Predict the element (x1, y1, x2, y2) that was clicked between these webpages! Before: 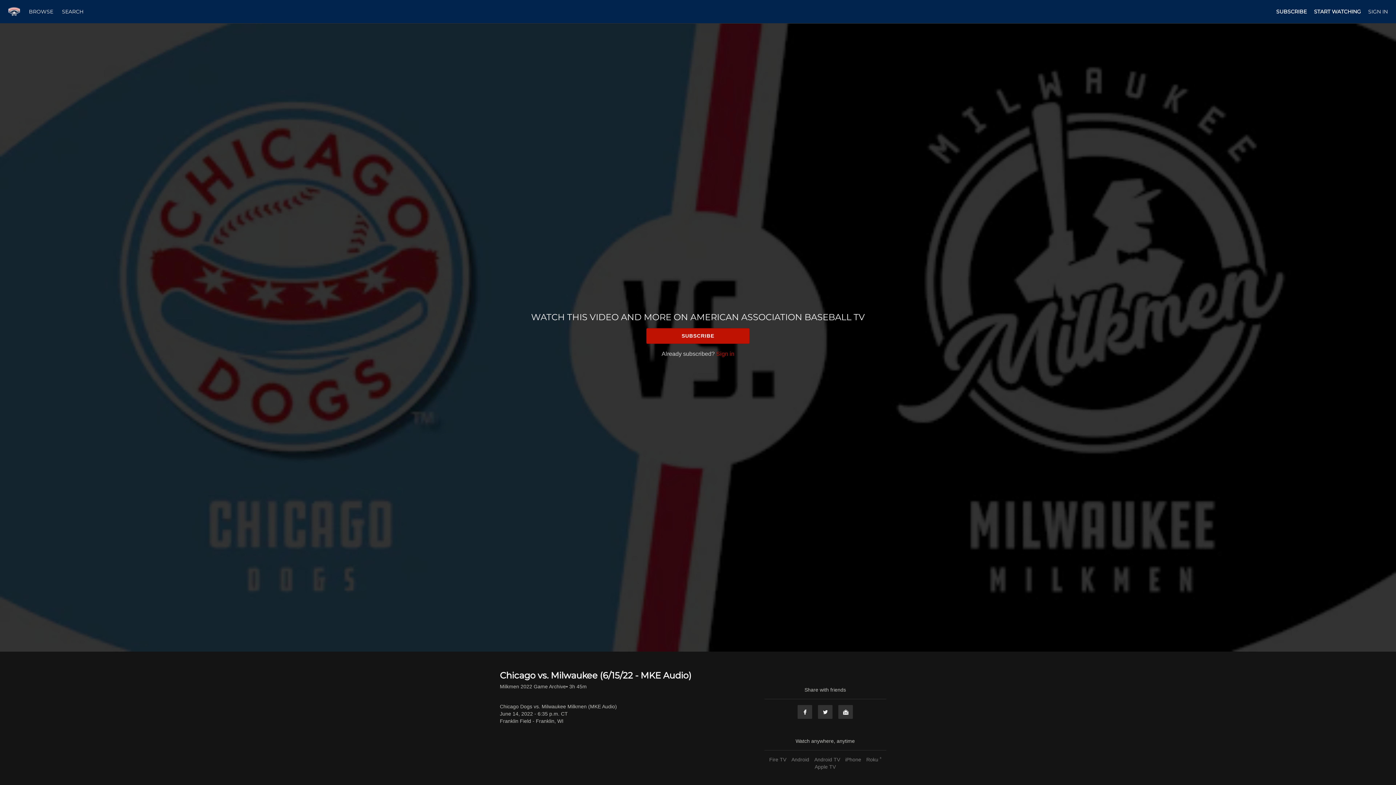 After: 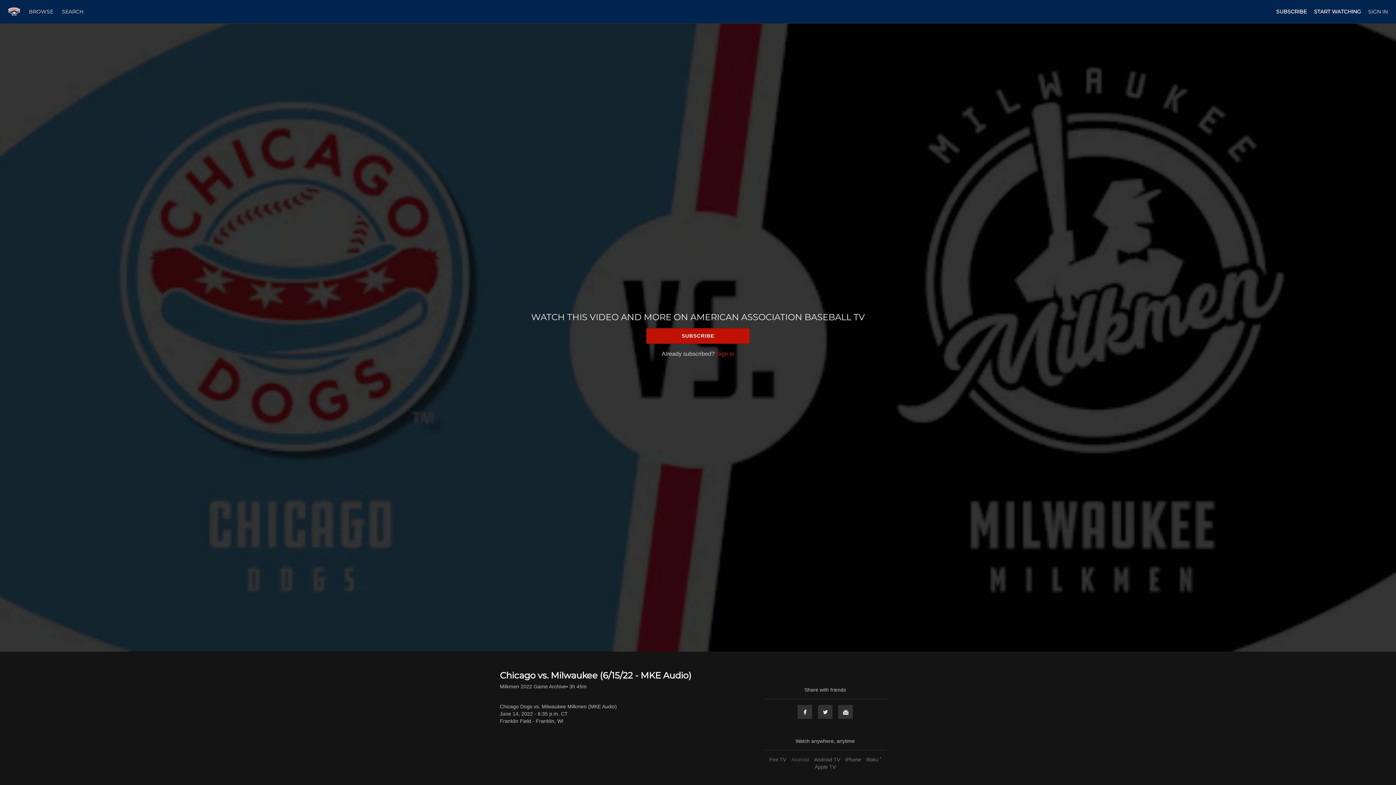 Action: bbox: (789, 757, 811, 762) label: Android